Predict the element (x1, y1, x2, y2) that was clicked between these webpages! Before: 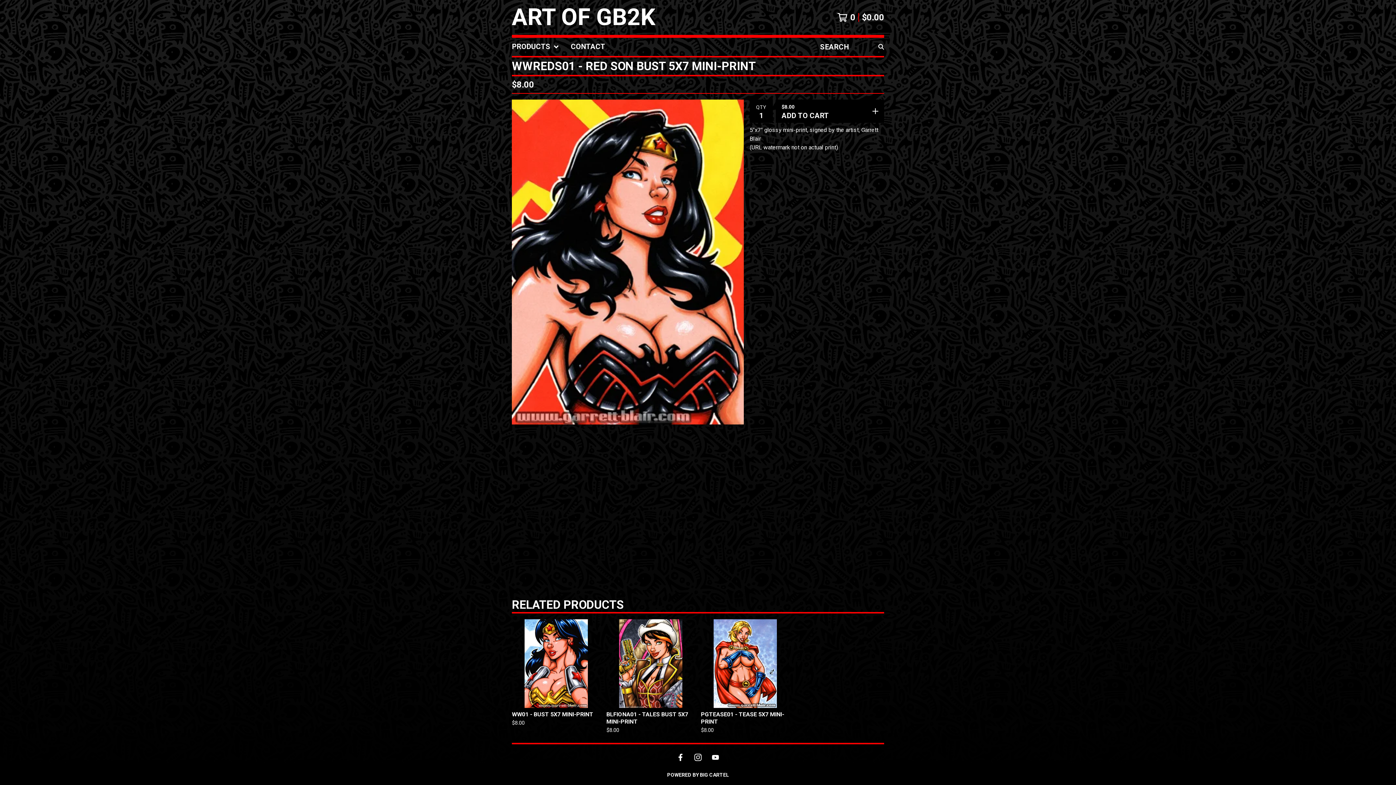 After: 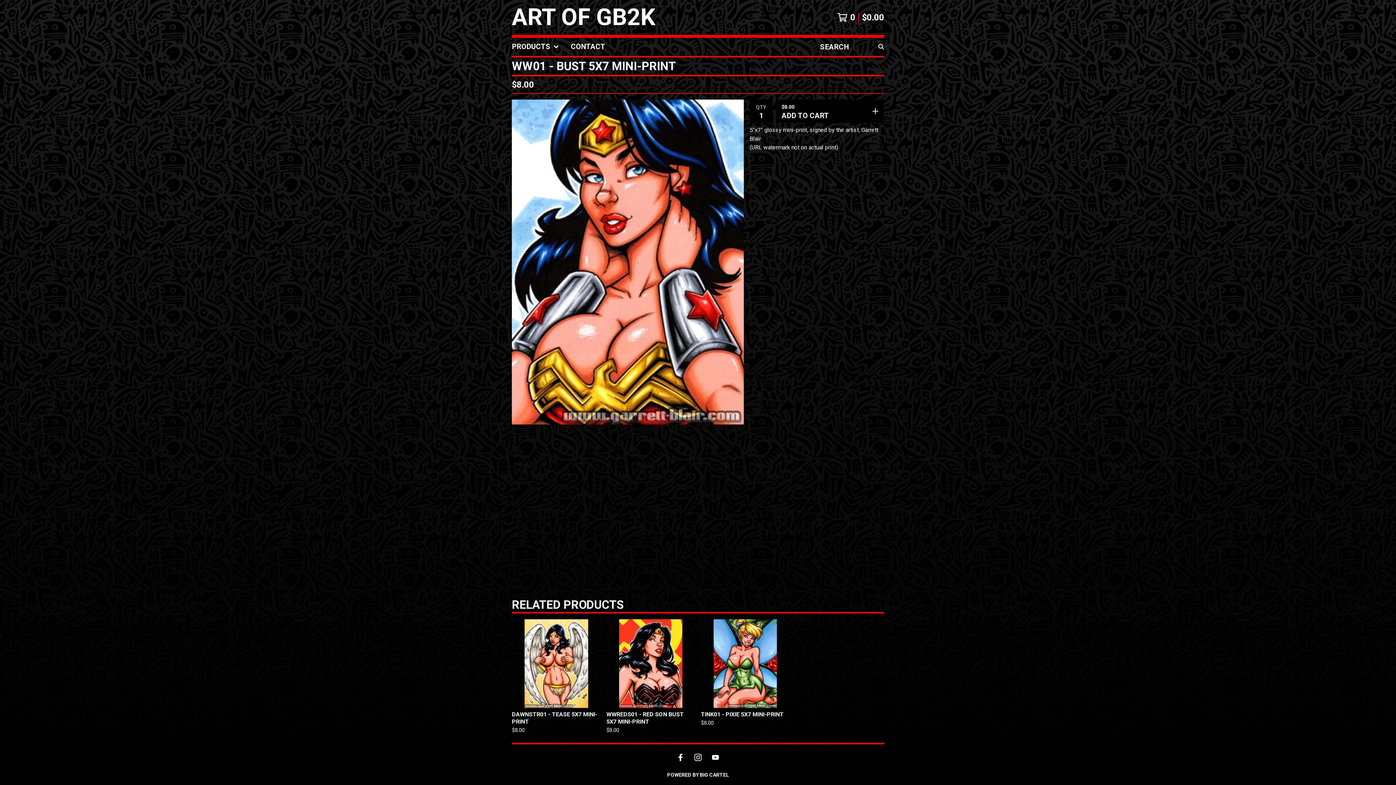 Action: bbox: (509, 616, 603, 740) label: WW01 - BUST 5X7 MINI-PRINT
$8.00